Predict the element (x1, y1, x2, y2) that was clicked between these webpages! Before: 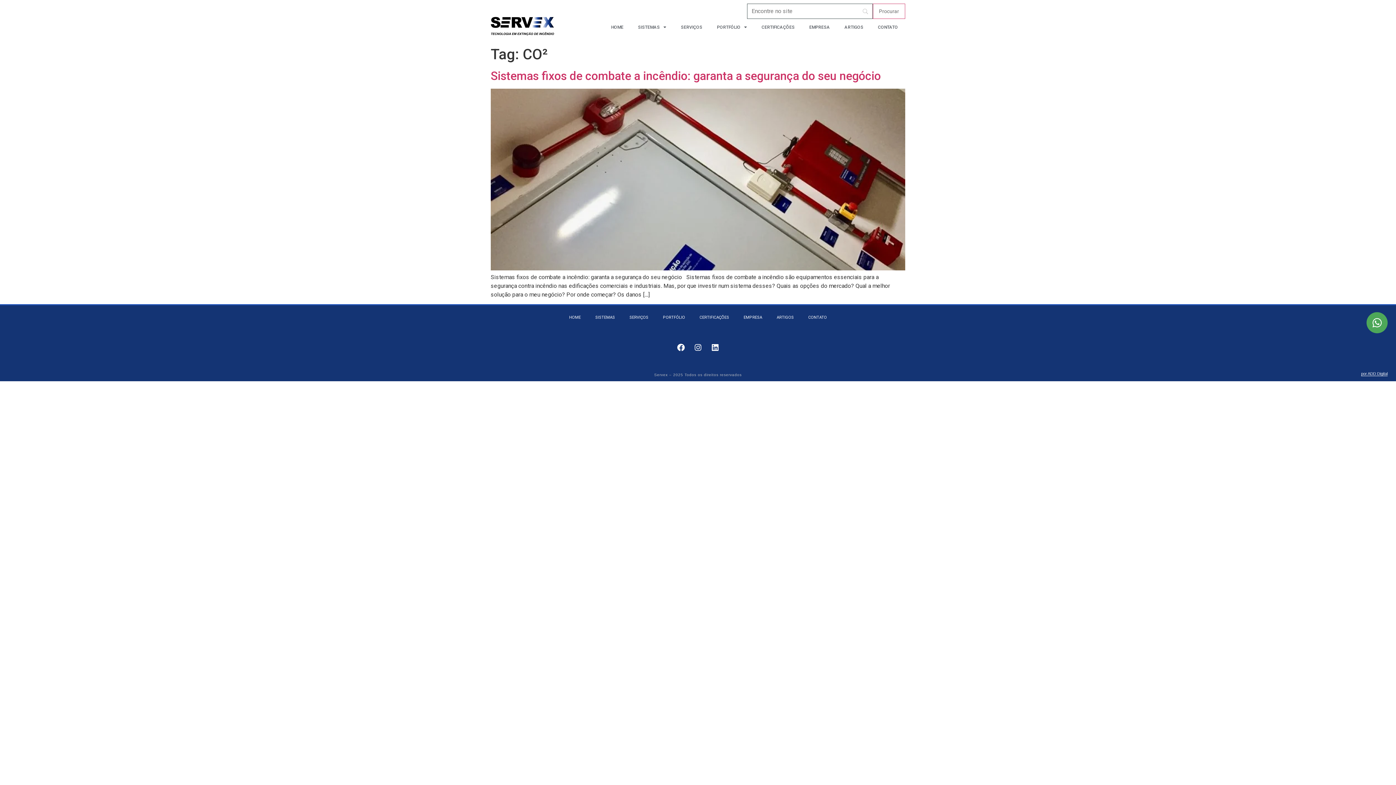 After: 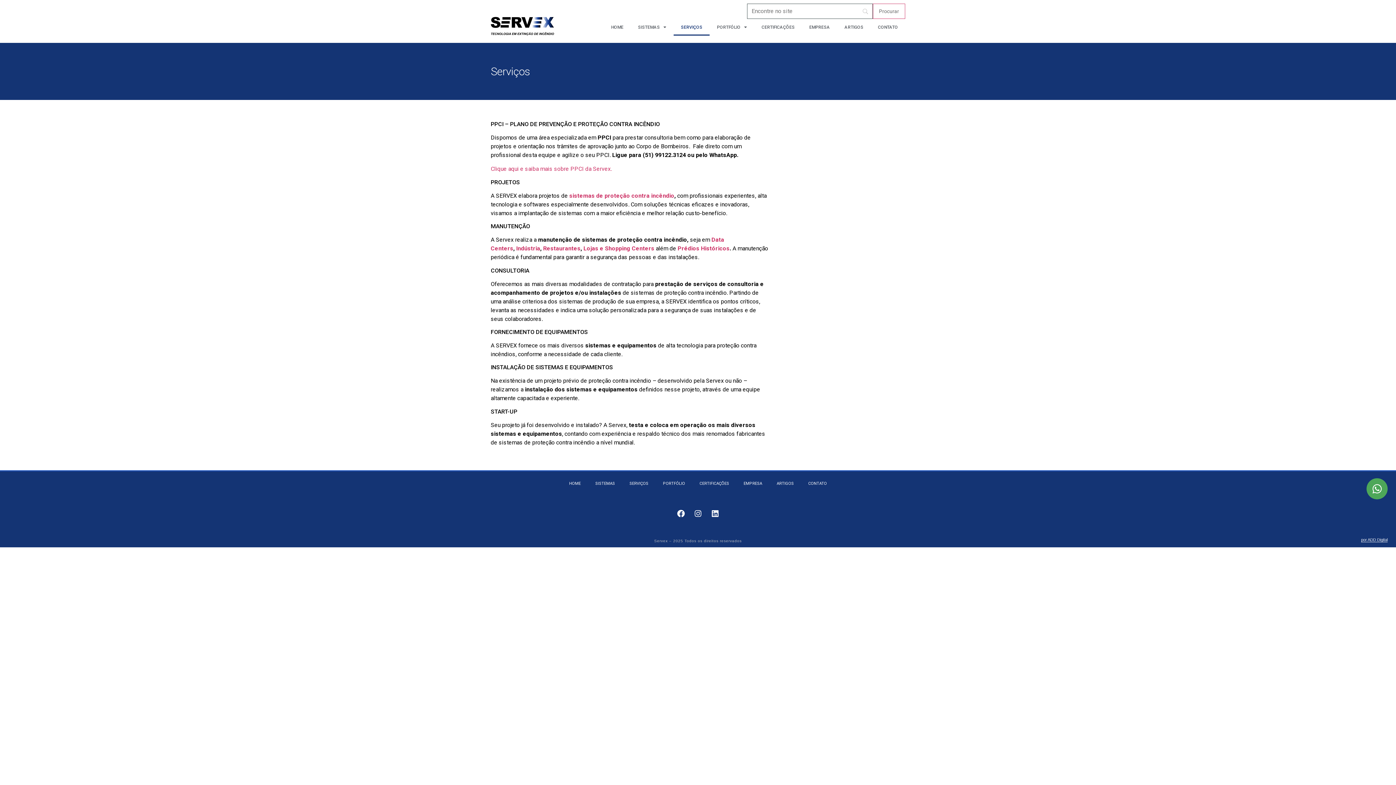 Action: label: SERVIÇOS bbox: (673, 18, 709, 35)